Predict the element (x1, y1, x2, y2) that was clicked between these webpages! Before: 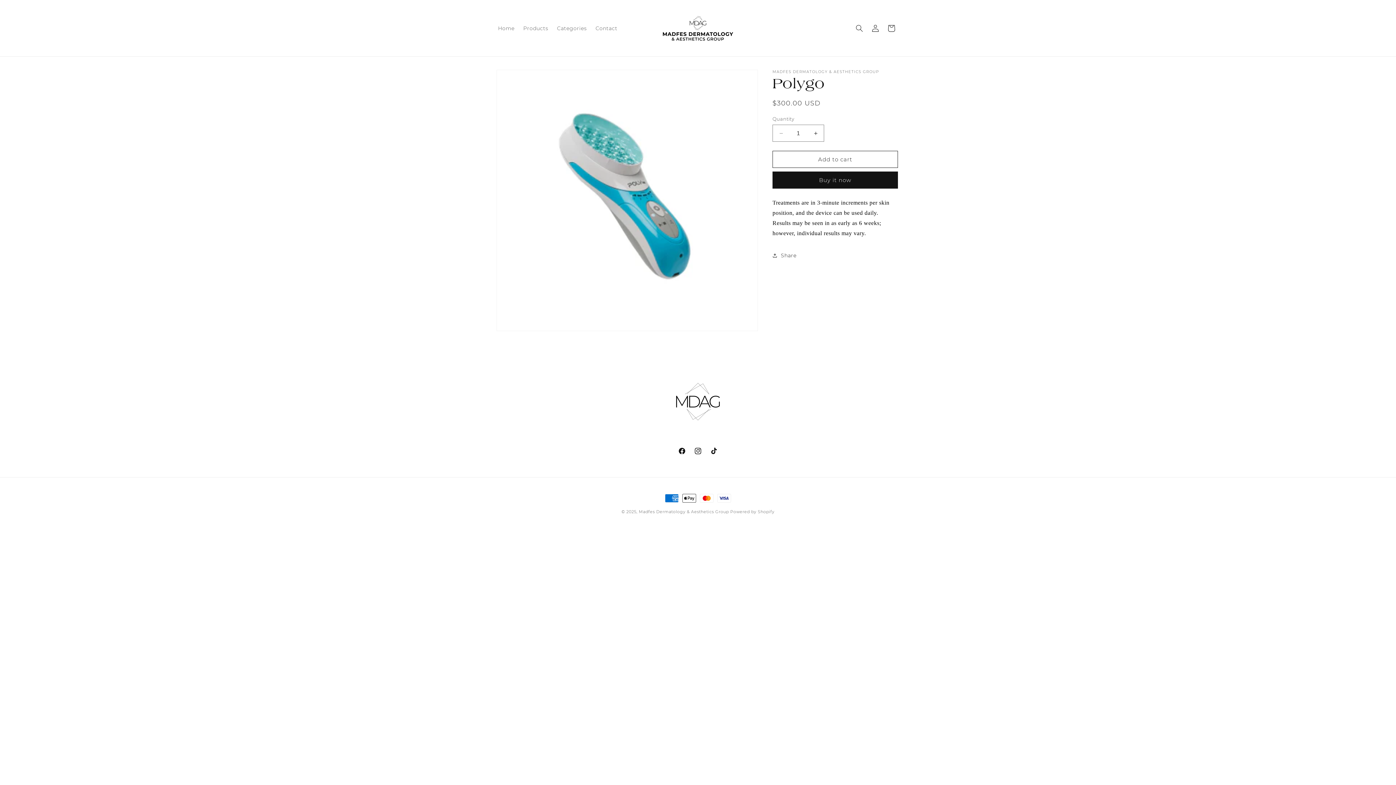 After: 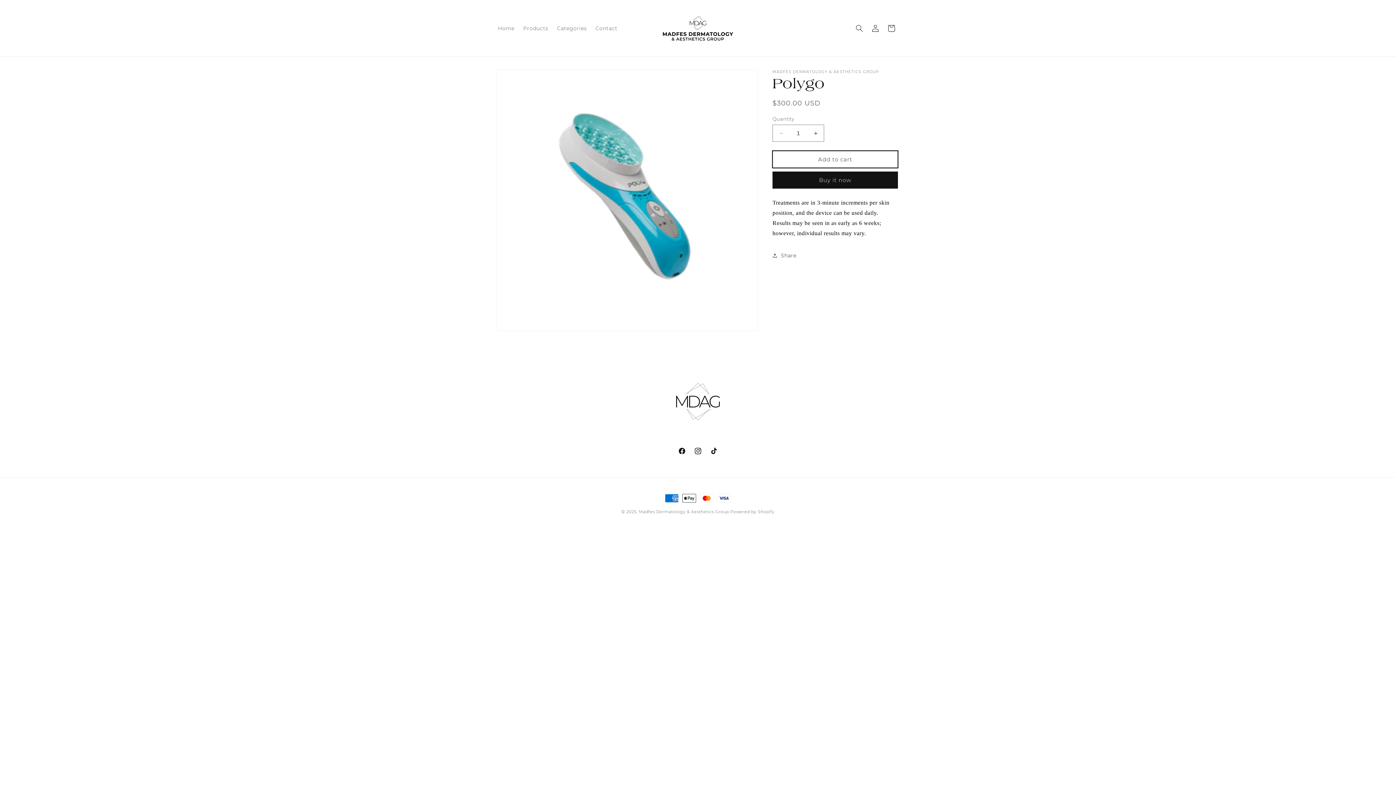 Action: label: Add to cart bbox: (772, 150, 898, 168)